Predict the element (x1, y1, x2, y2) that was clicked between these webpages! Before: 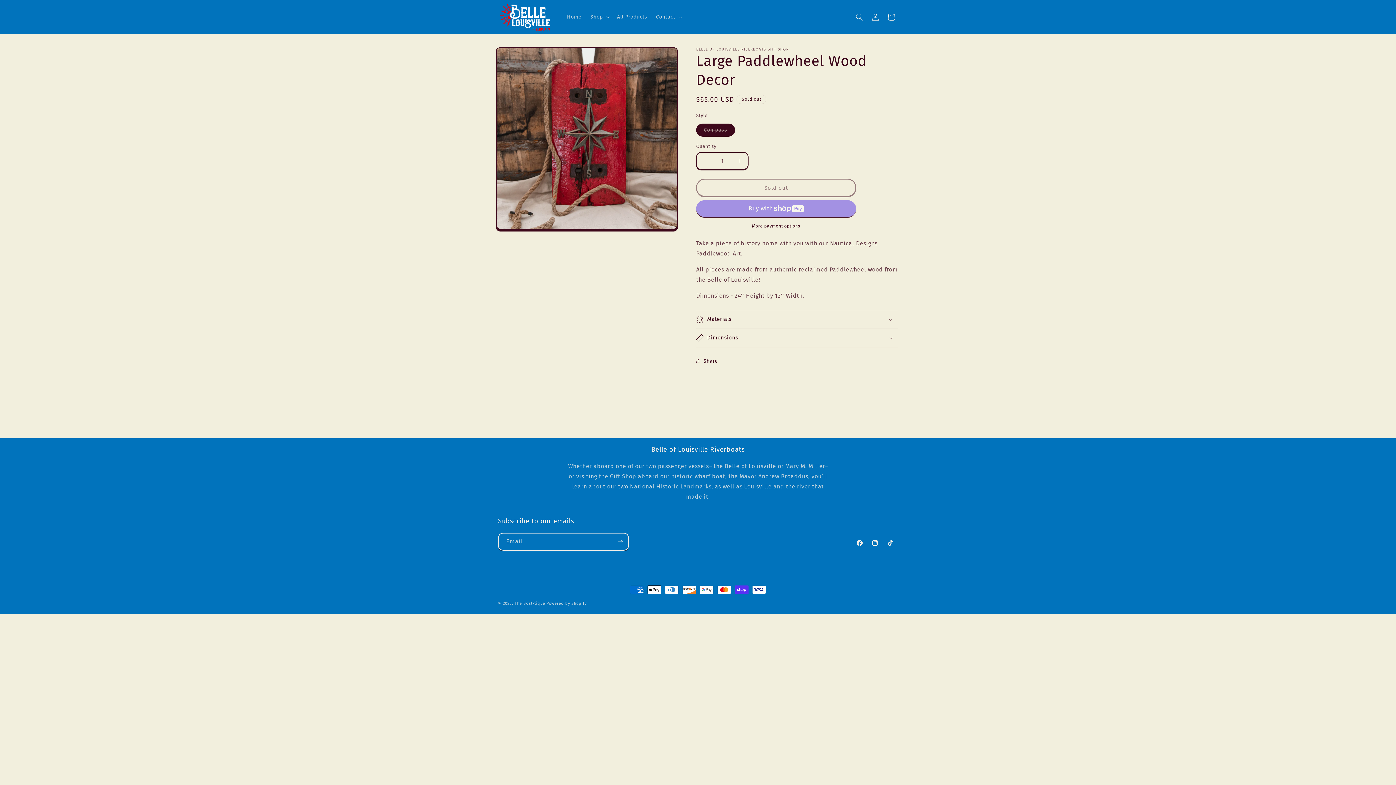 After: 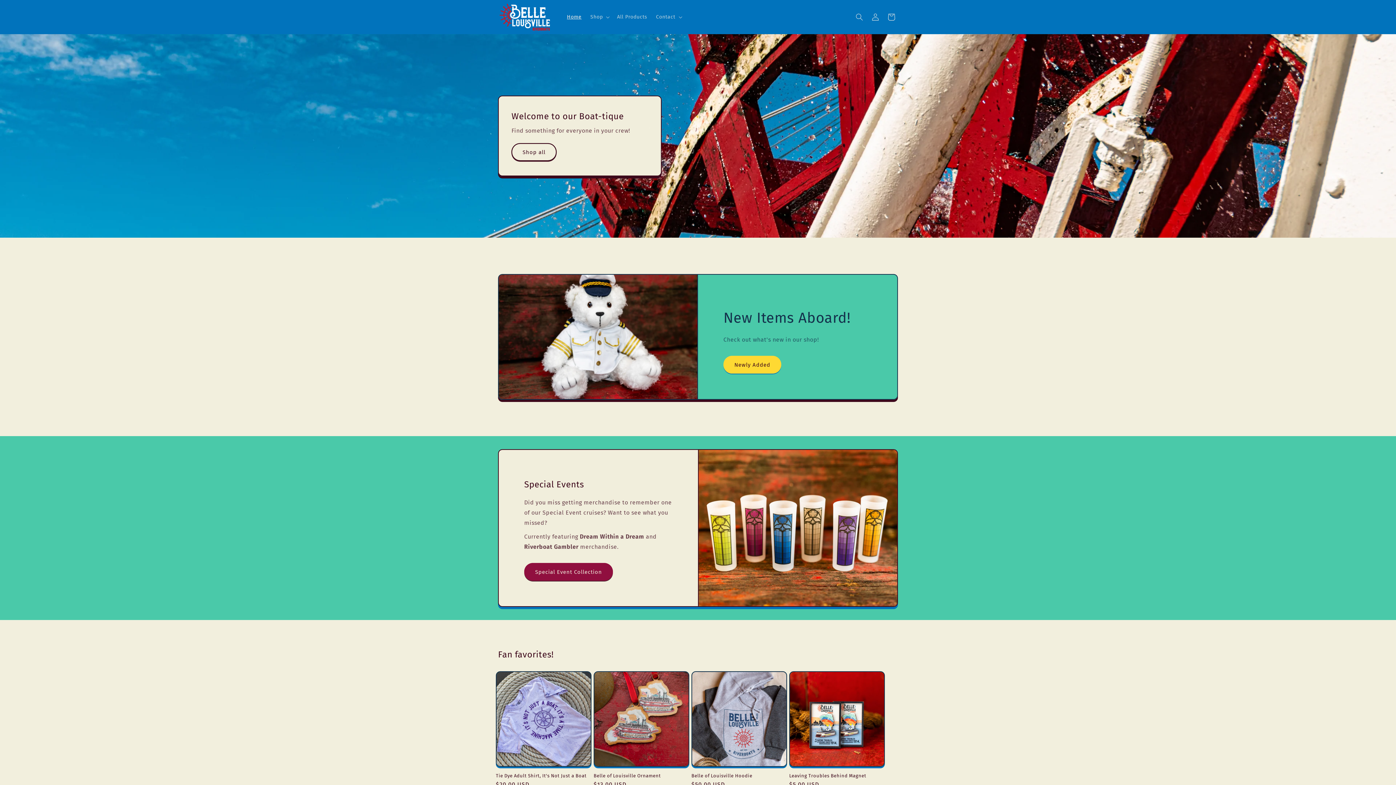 Action: label: The Boat-tique bbox: (514, 601, 545, 606)